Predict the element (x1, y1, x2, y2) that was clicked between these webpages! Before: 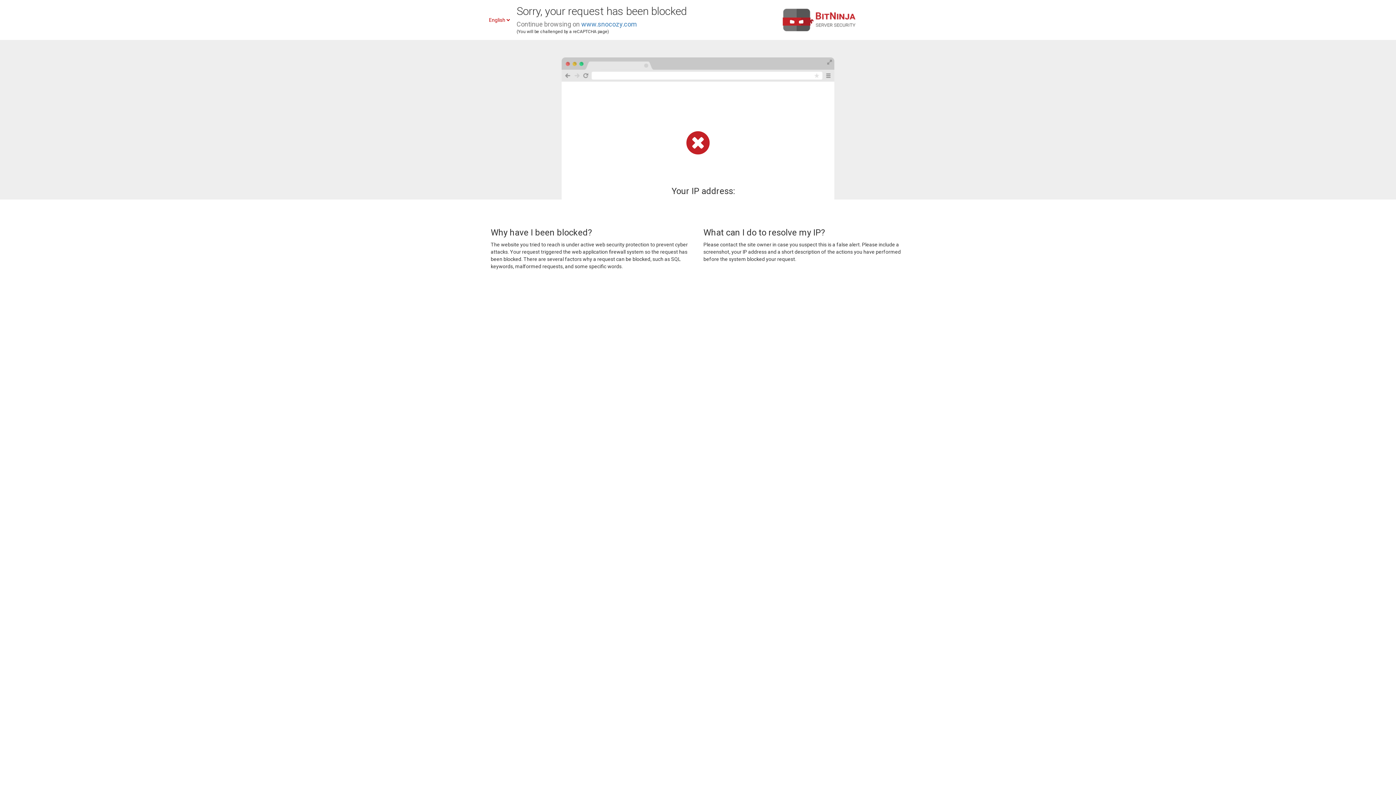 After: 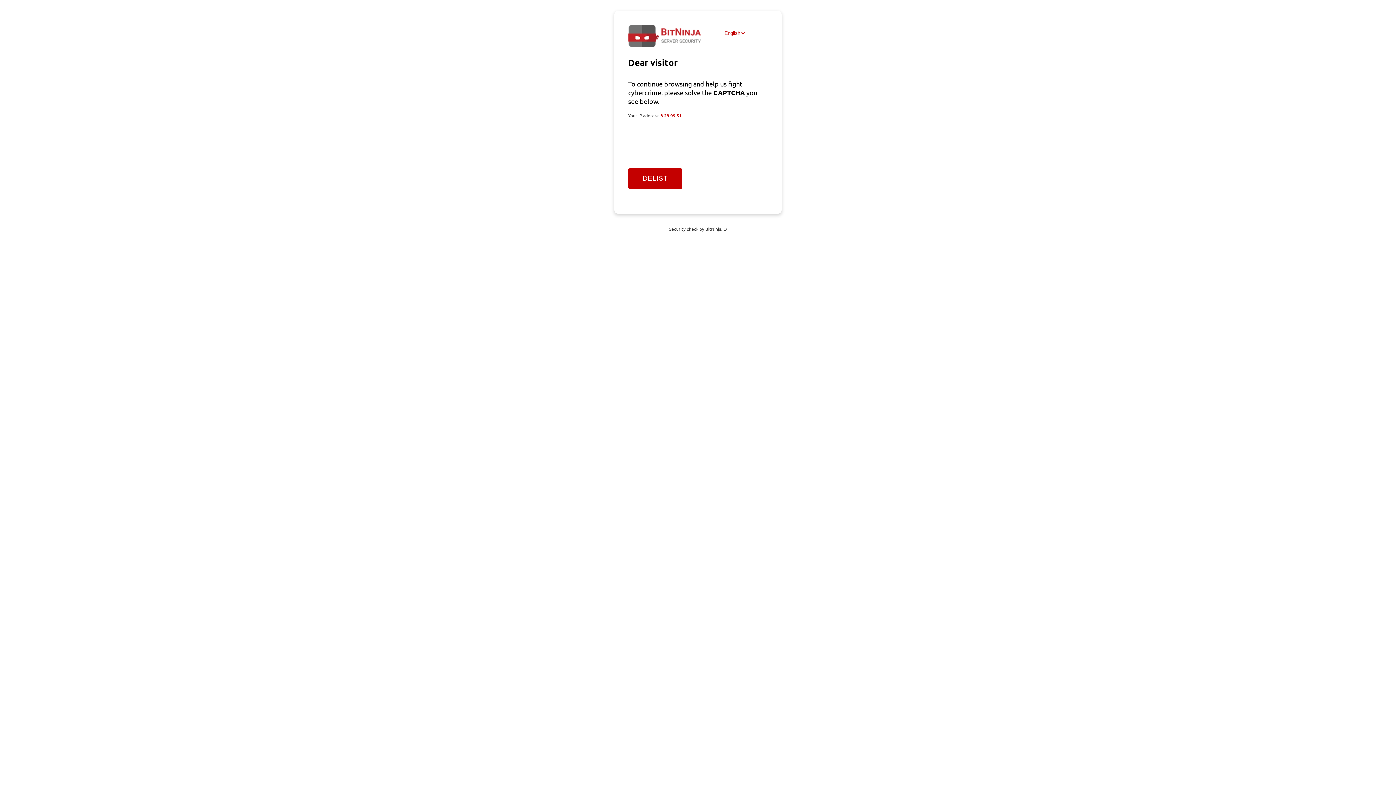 Action: label: www.snocozy.com bbox: (581, 20, 637, 28)